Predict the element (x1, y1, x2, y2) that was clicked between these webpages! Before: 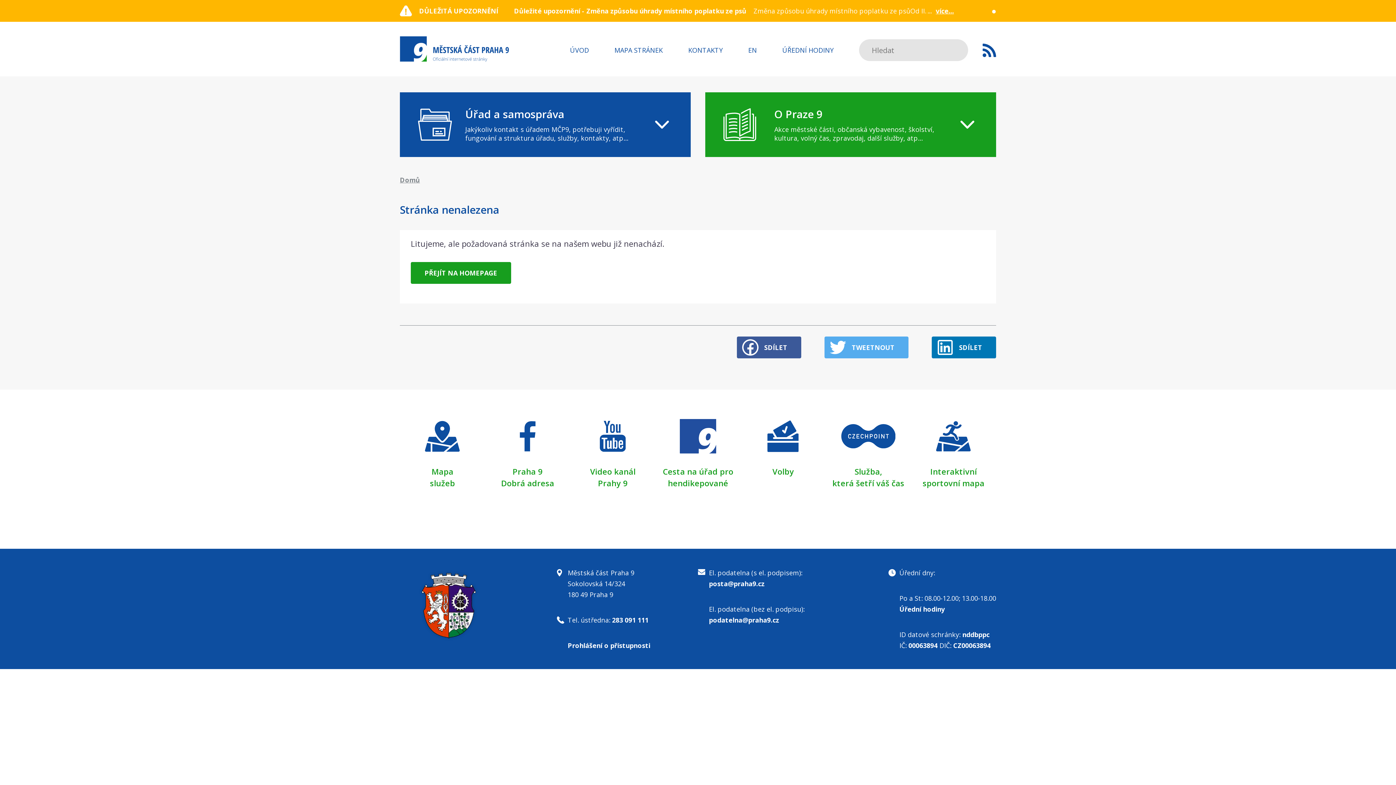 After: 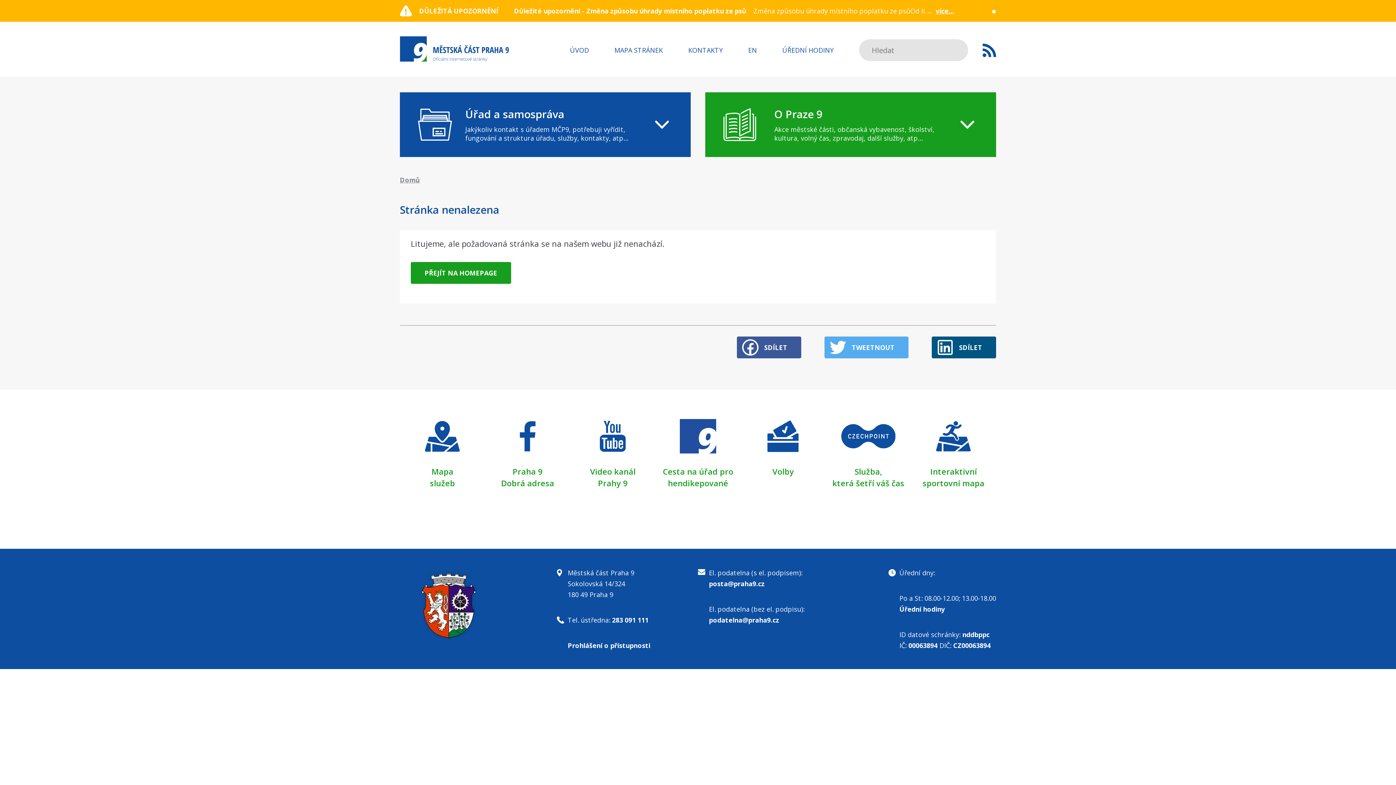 Action: label: SDÍLET bbox: (932, 336, 996, 358)